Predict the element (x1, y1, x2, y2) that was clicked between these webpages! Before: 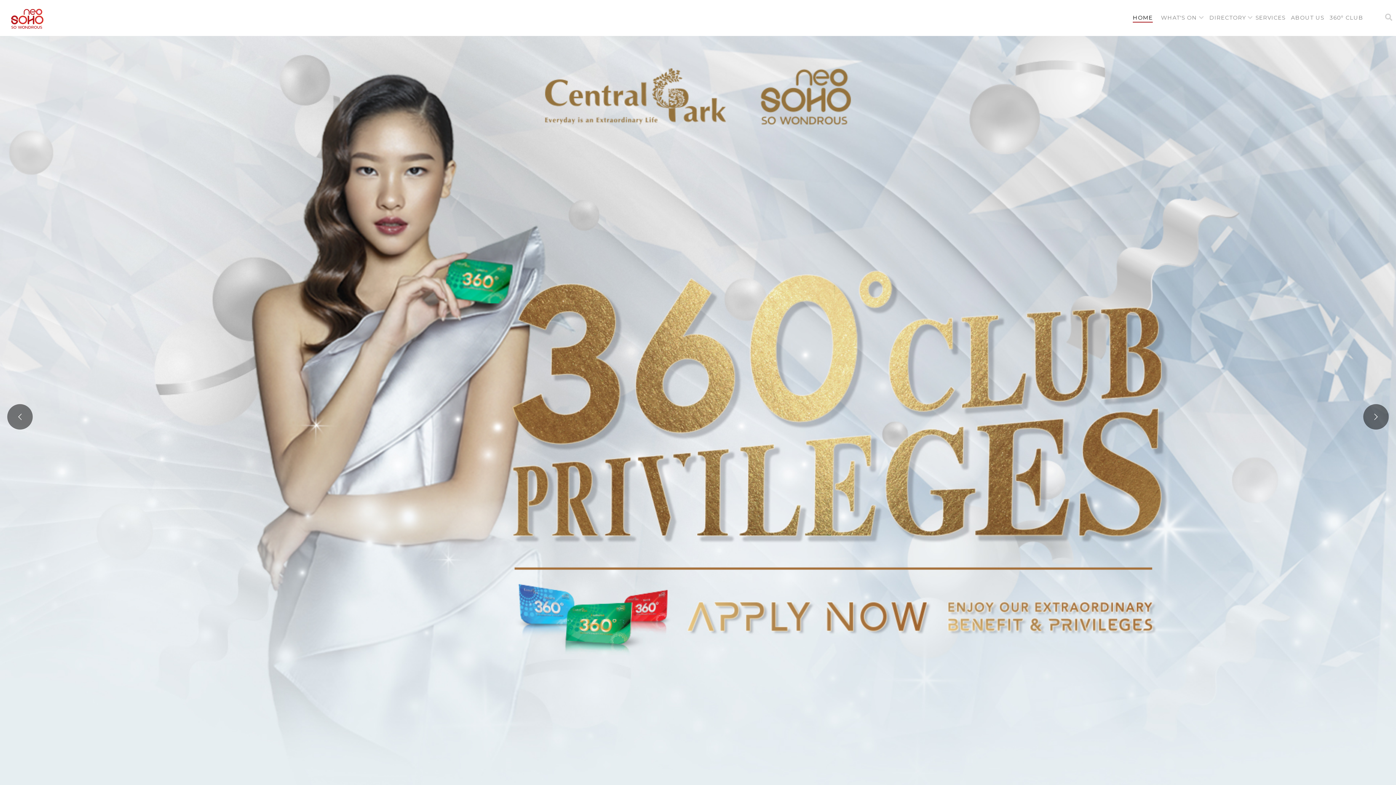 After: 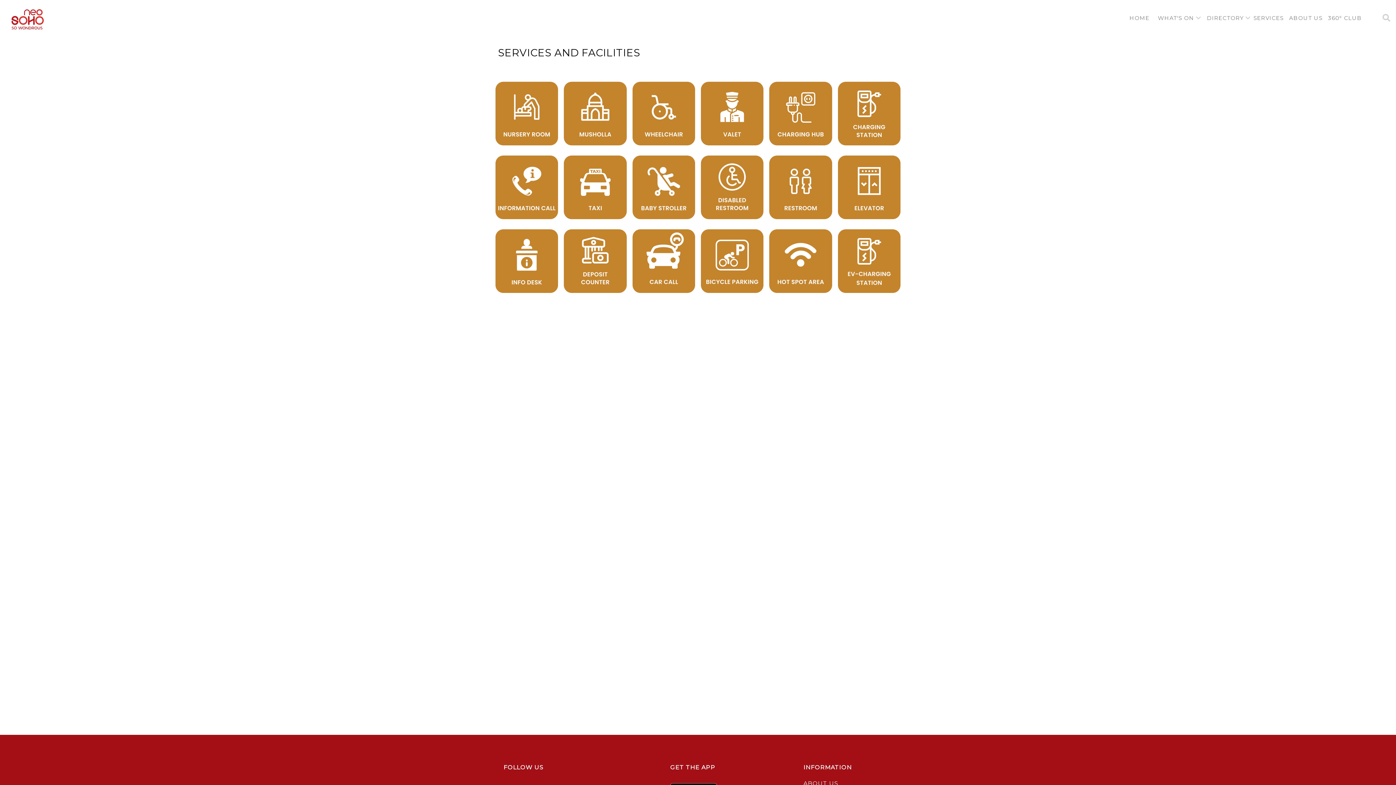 Action: label: SERVICES bbox: (1255, 5, 1285, 30)